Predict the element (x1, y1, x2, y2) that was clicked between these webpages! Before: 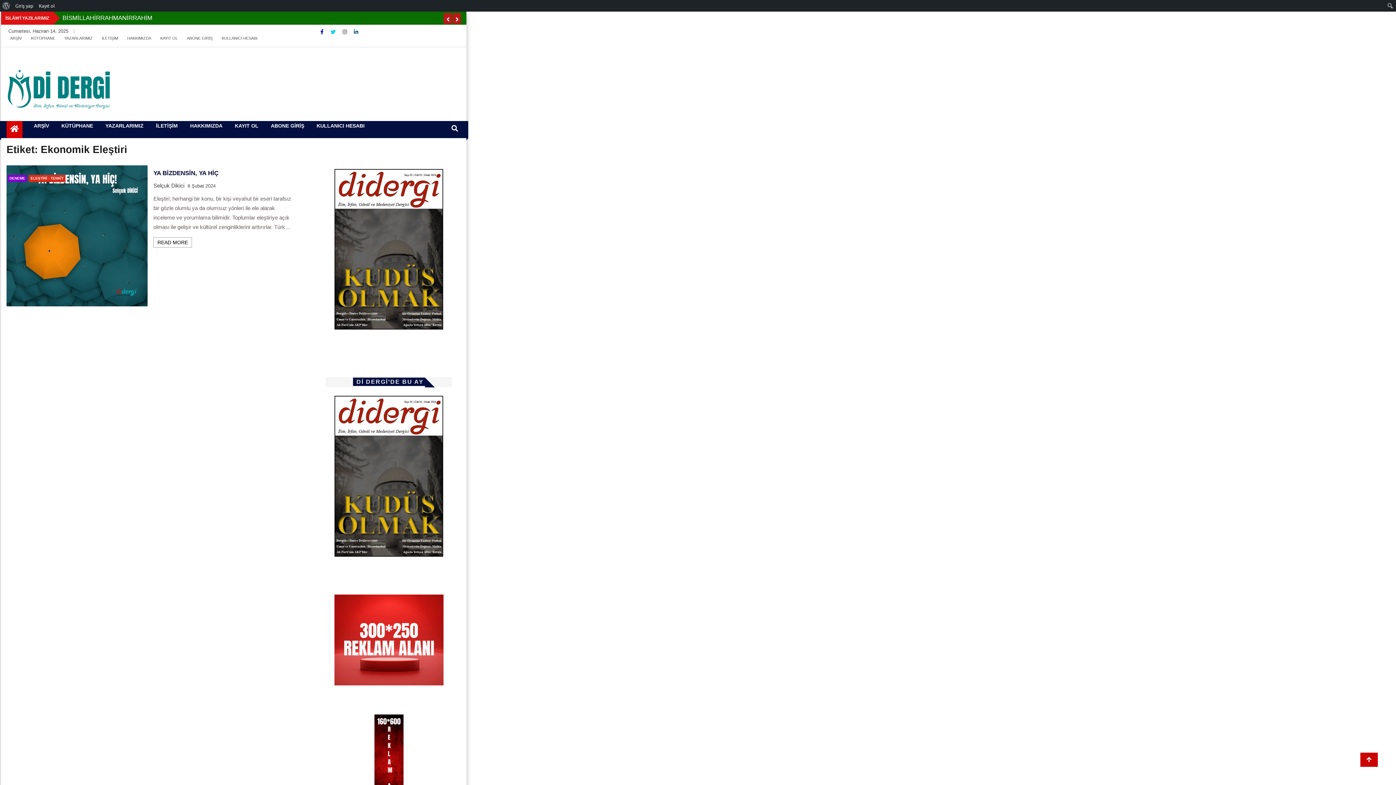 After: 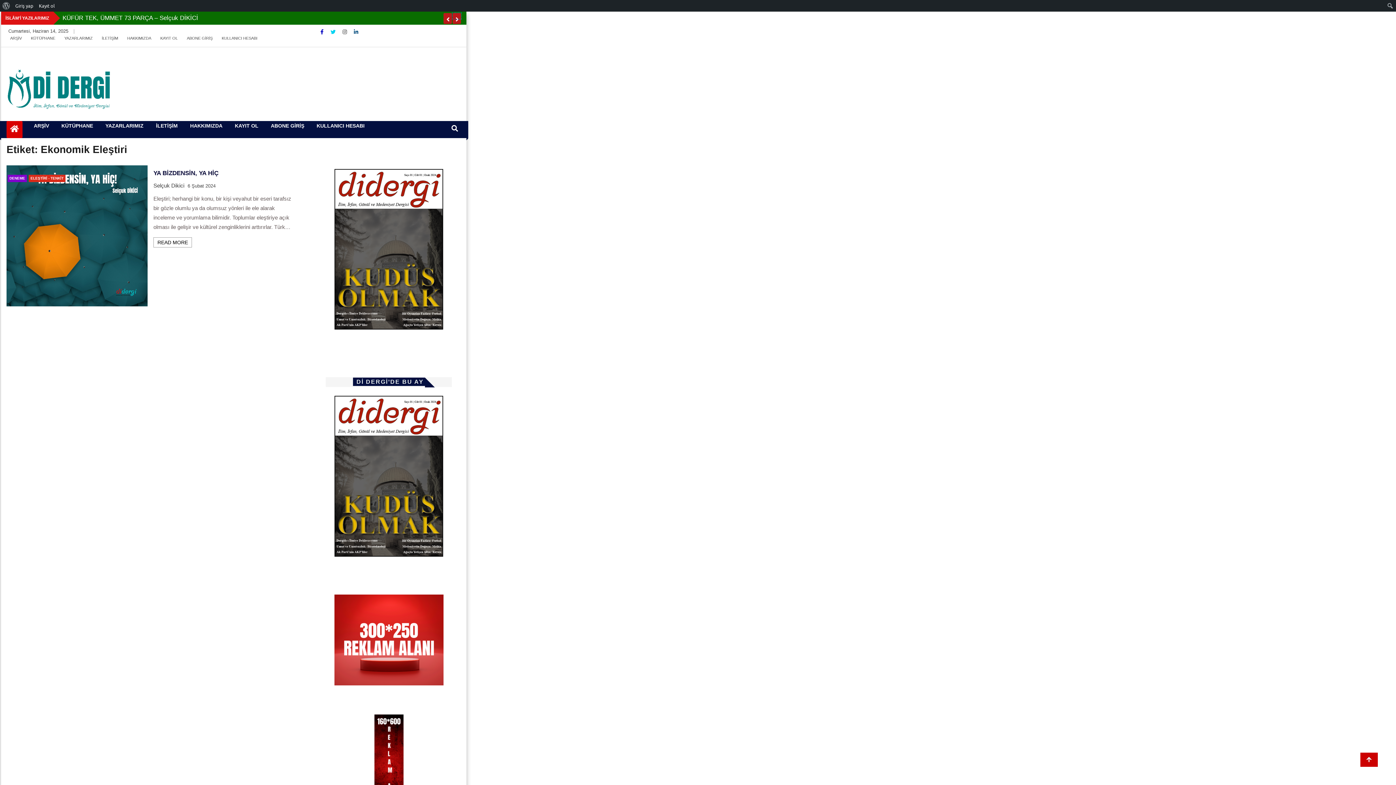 Action: bbox: (452, 13, 461, 18)